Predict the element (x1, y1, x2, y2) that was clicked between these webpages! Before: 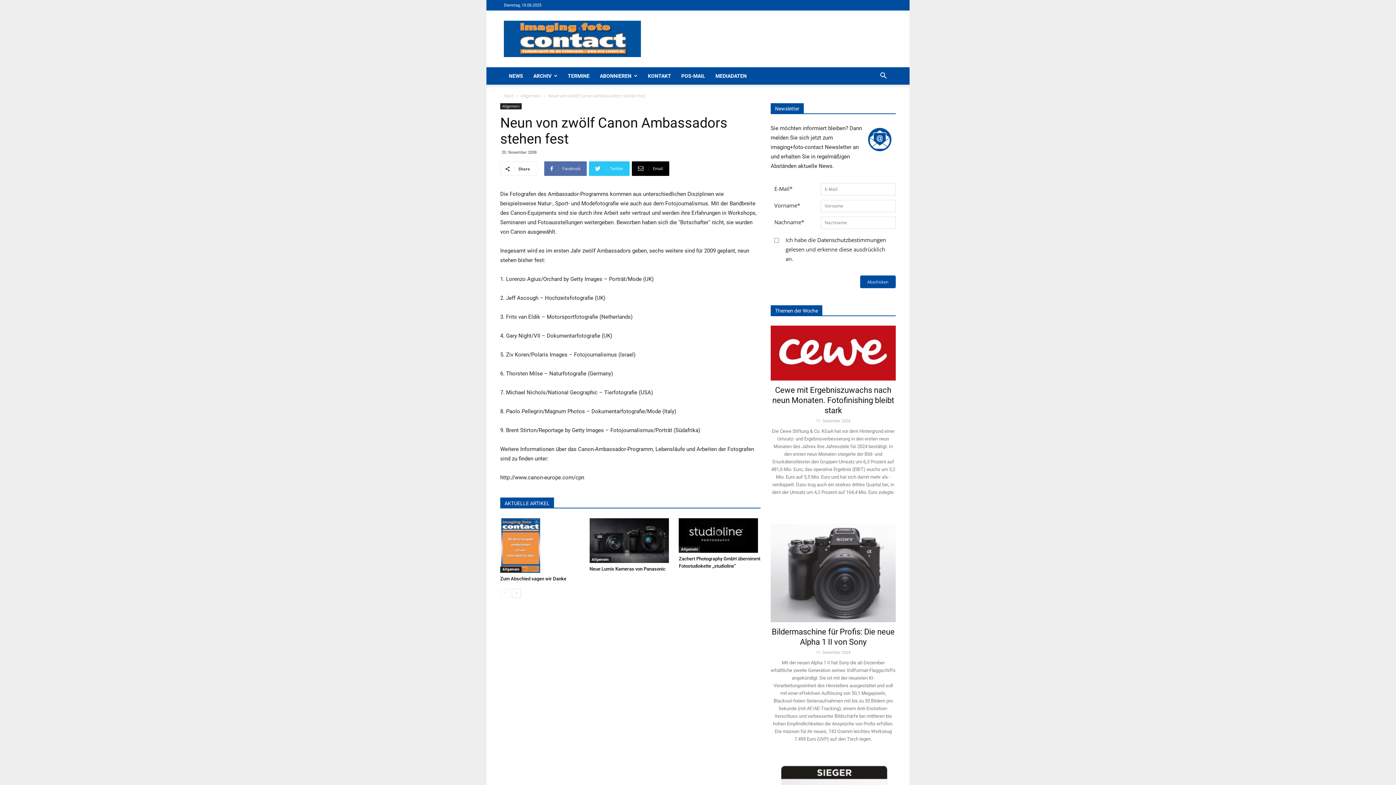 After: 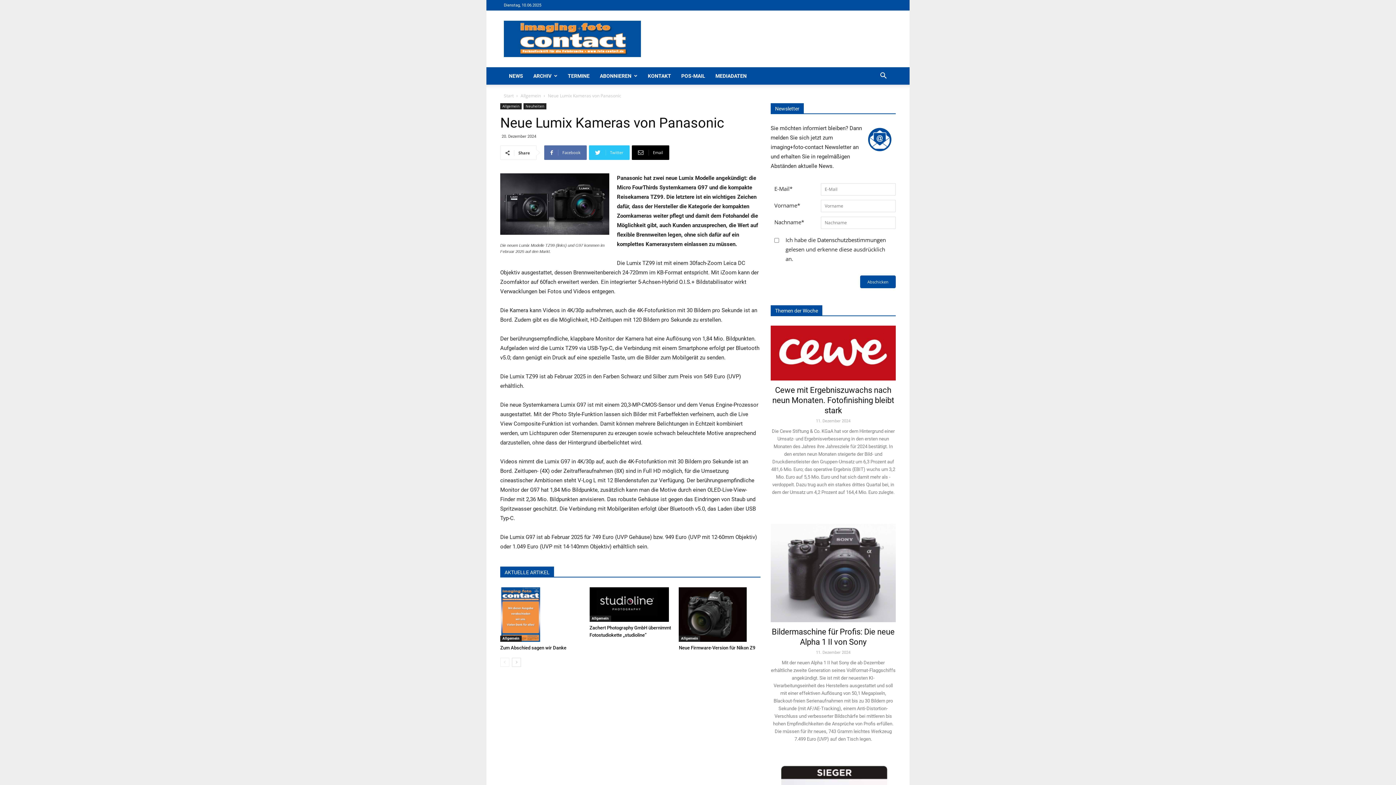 Action: bbox: (589, 518, 671, 563)